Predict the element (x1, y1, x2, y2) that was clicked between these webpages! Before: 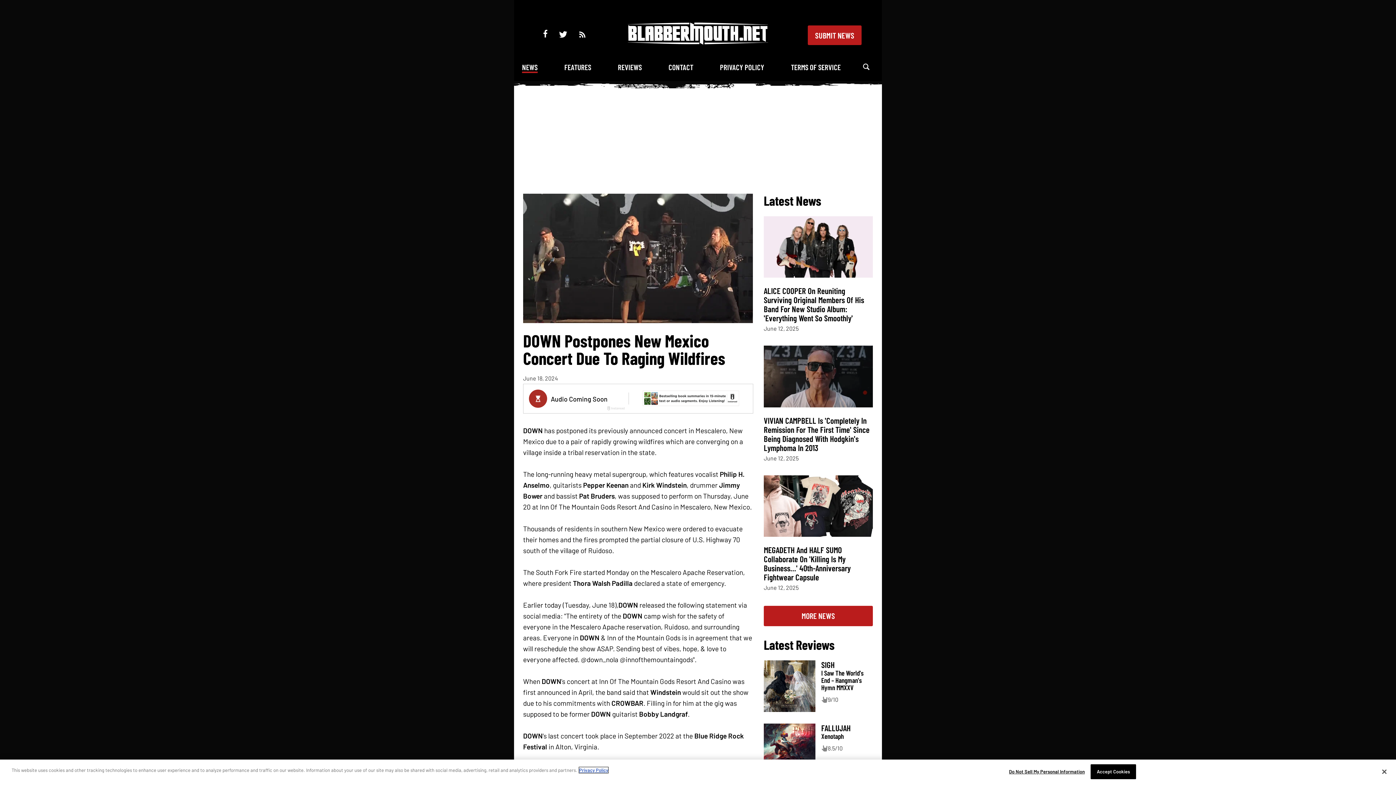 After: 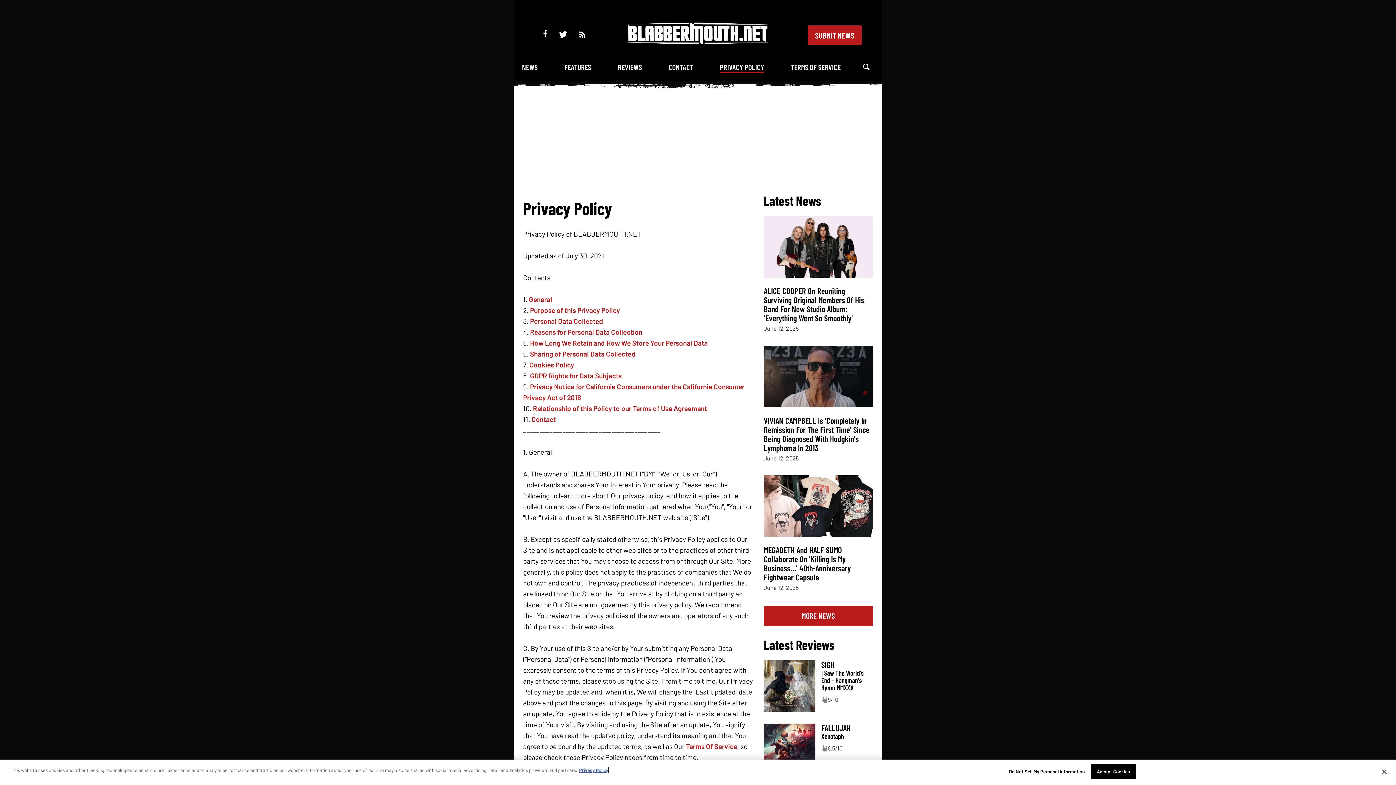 Action: label: PRIVACY POLICY bbox: (720, 62, 764, 72)